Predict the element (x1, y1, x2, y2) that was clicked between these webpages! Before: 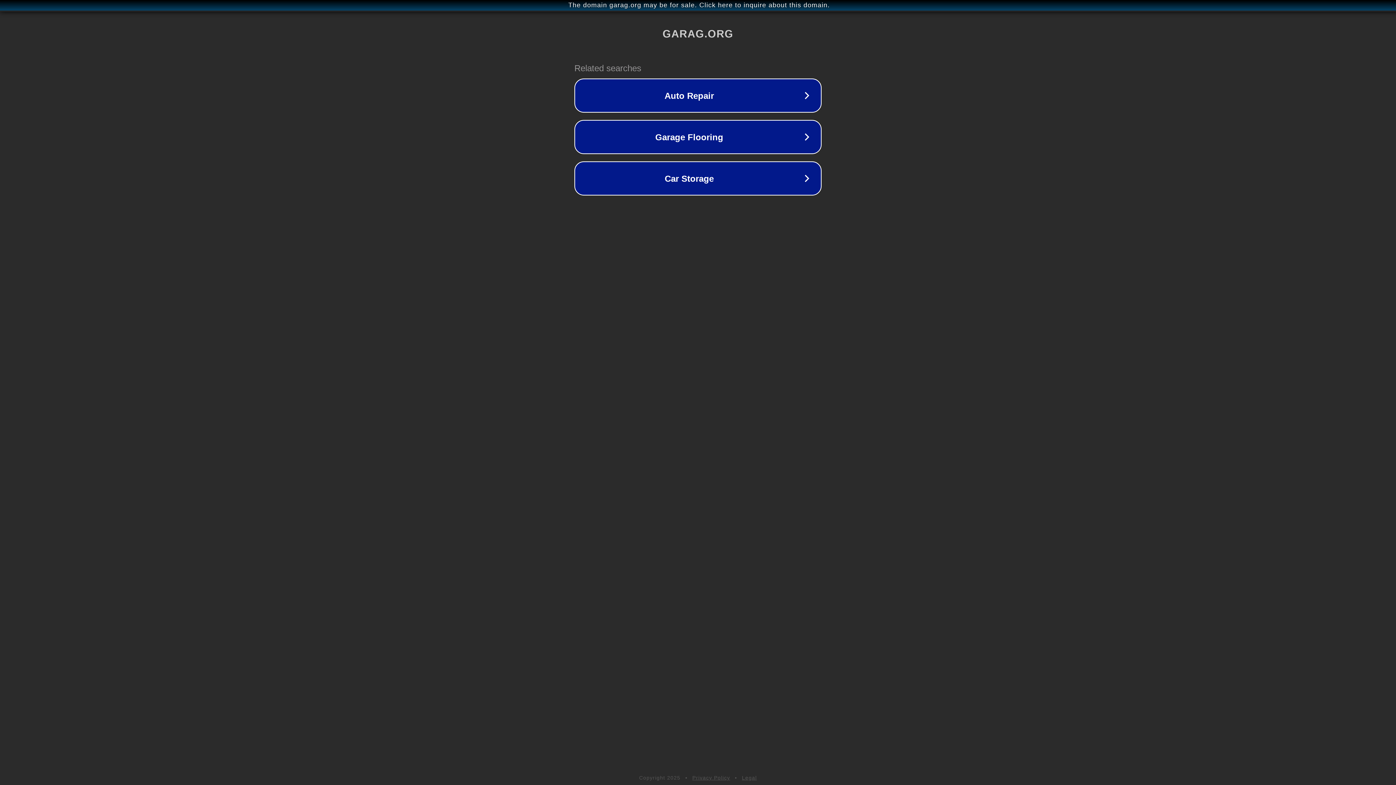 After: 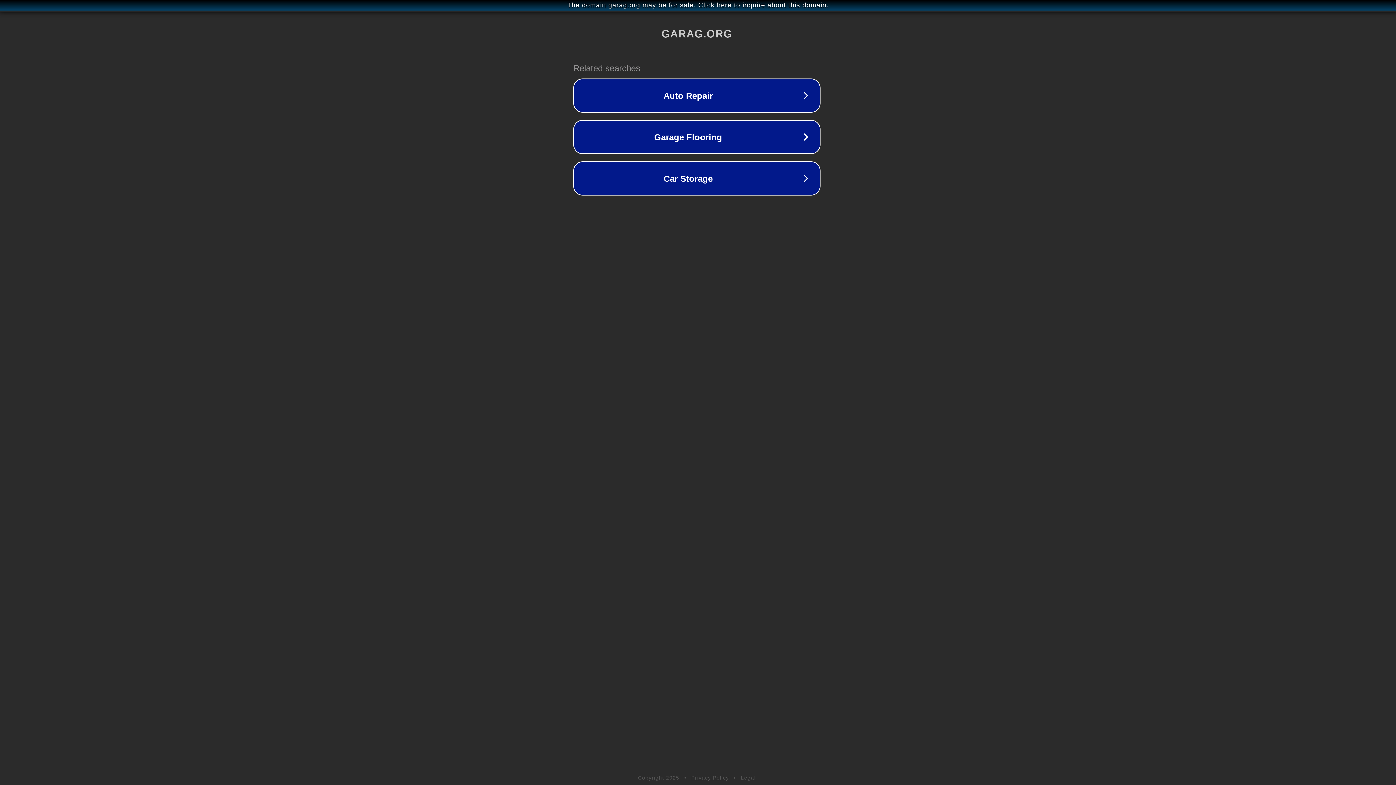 Action: label: The domain garag.org may be for sale. Click here to inquire about this domain. bbox: (1, 1, 1397, 9)